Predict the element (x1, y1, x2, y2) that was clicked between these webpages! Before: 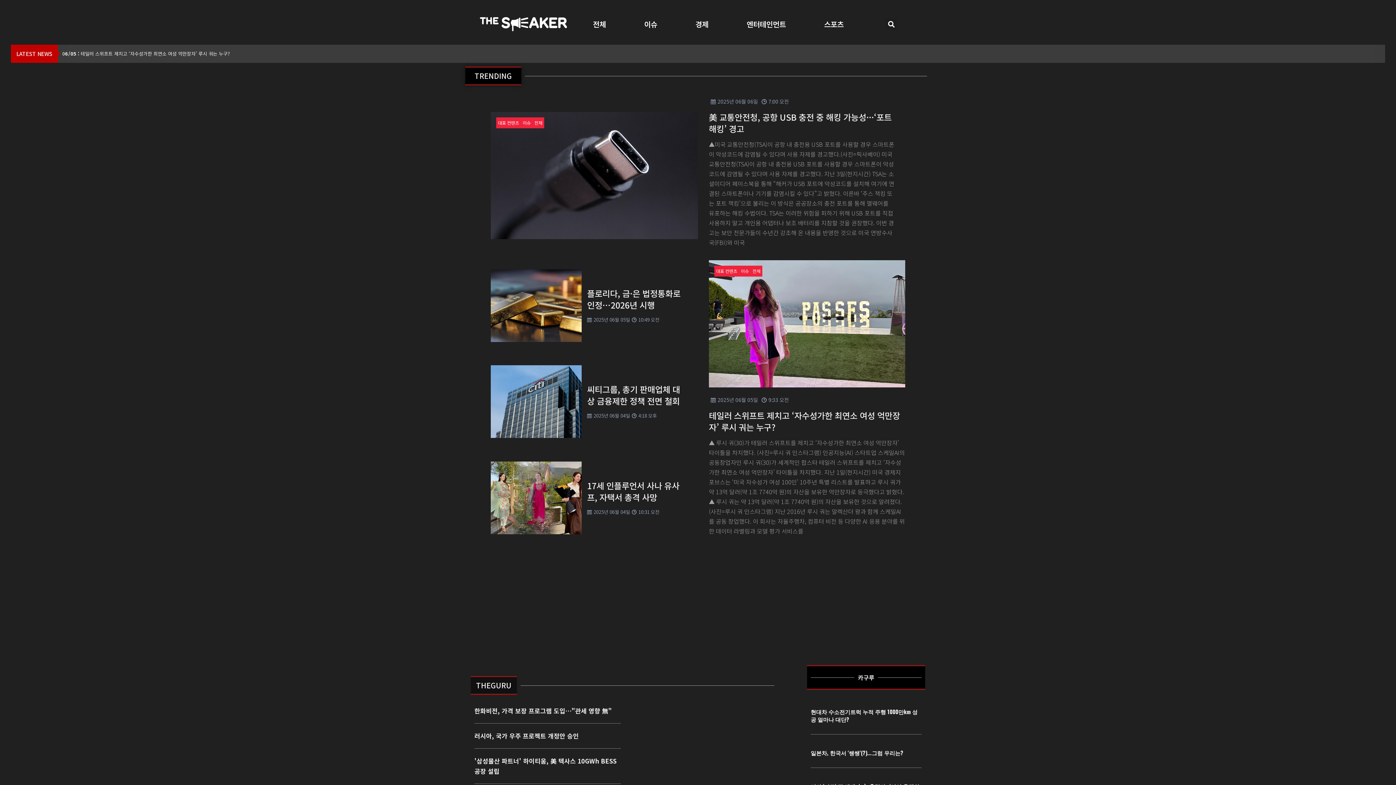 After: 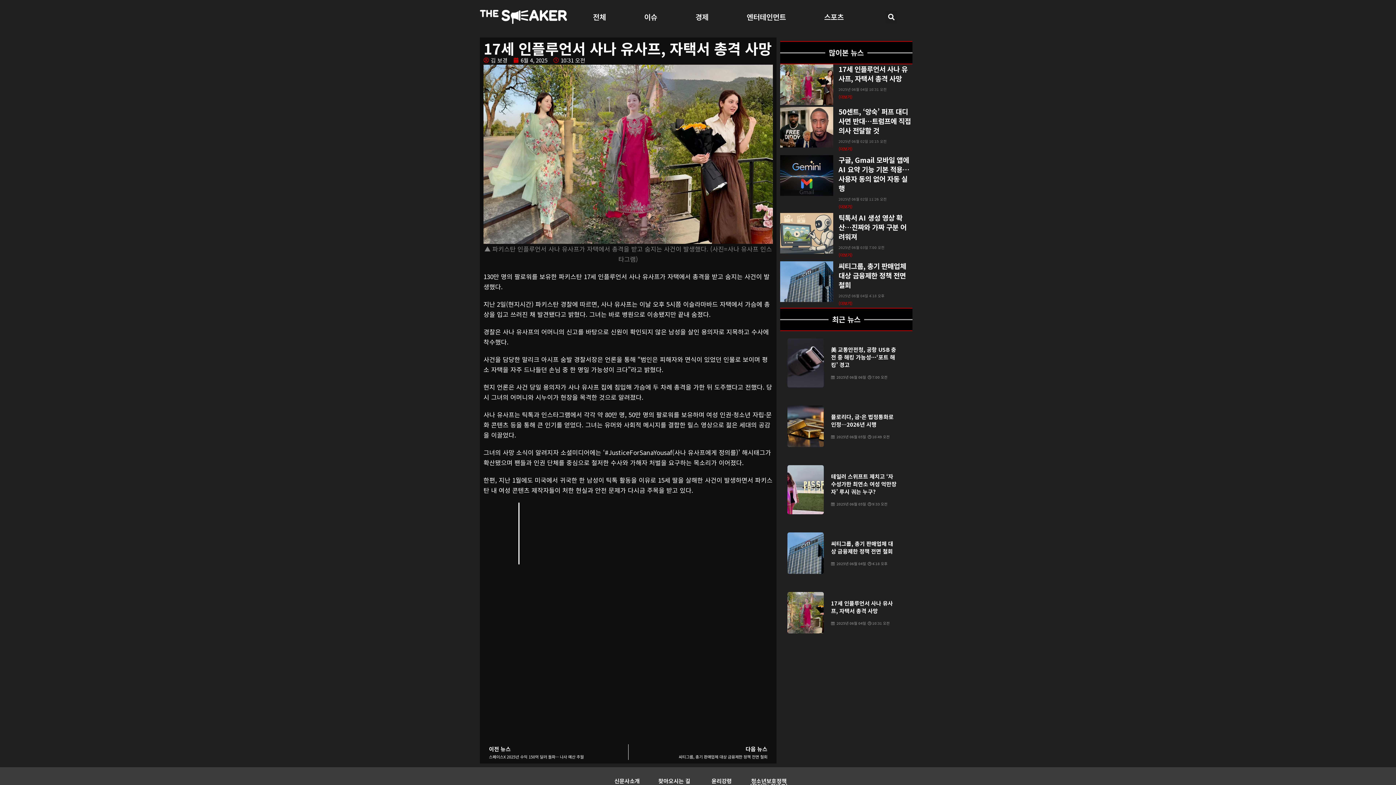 Action: bbox: (587, 479, 679, 503) label: 17세 인플루언서 사나 유사프, 자택서 총격 사망